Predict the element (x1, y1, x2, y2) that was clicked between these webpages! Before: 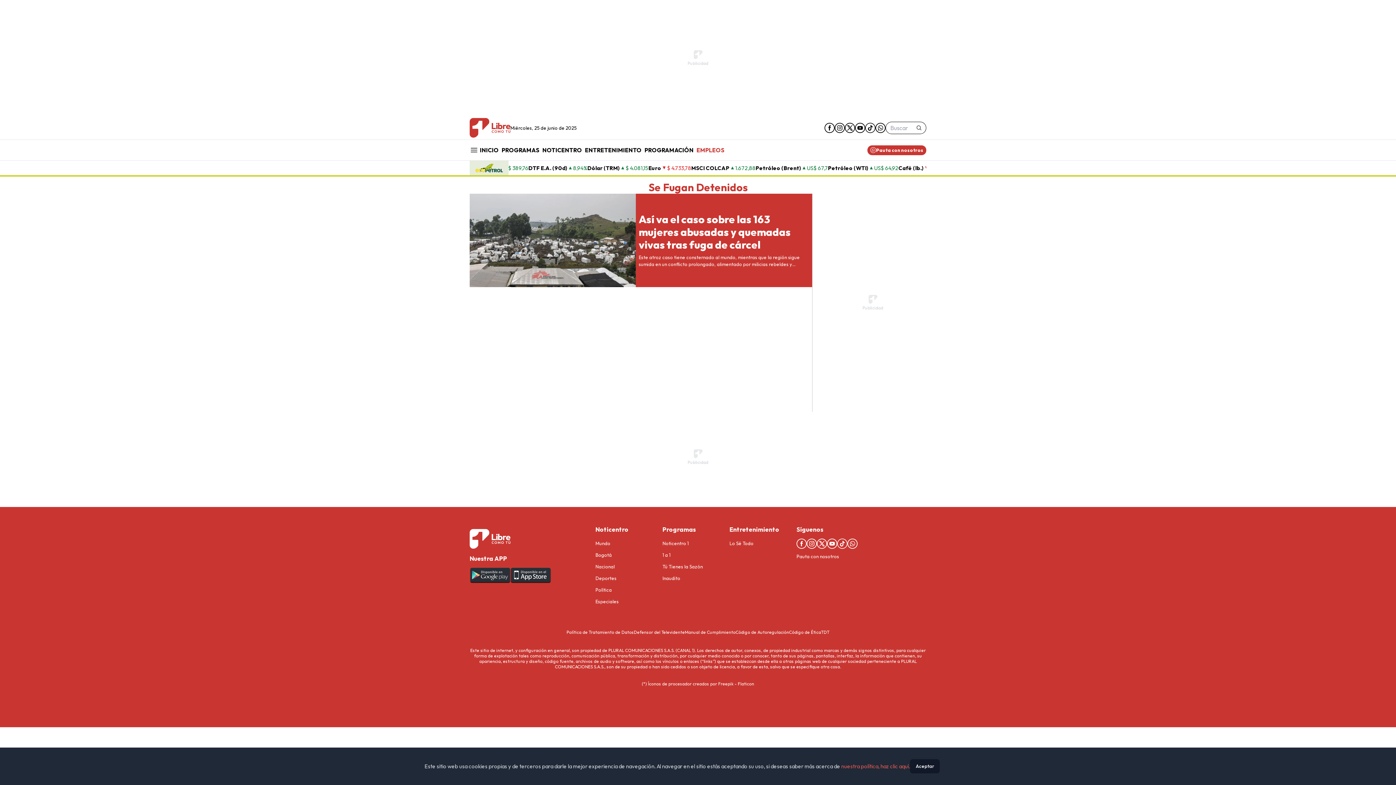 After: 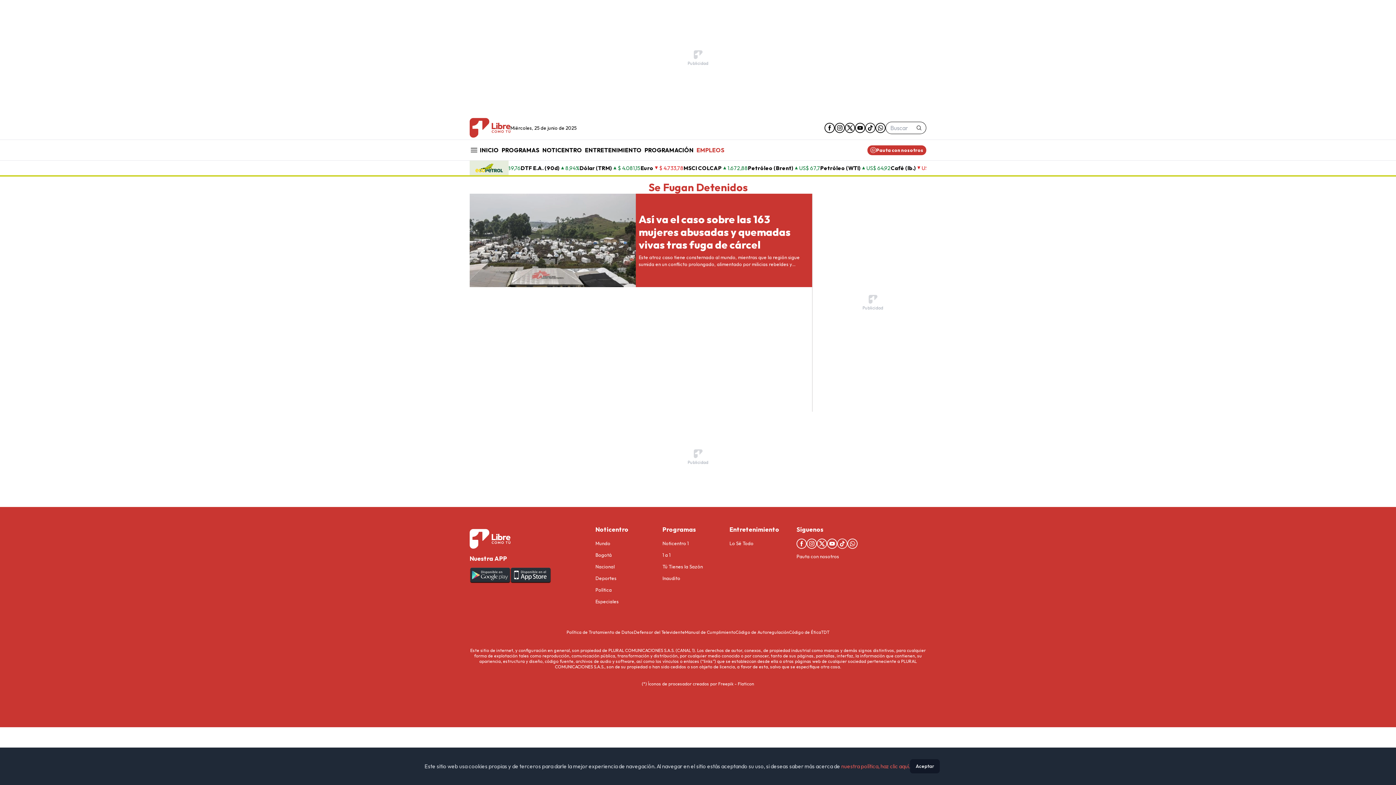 Action: label: facebook bbox: (824, 121, 834, 134)